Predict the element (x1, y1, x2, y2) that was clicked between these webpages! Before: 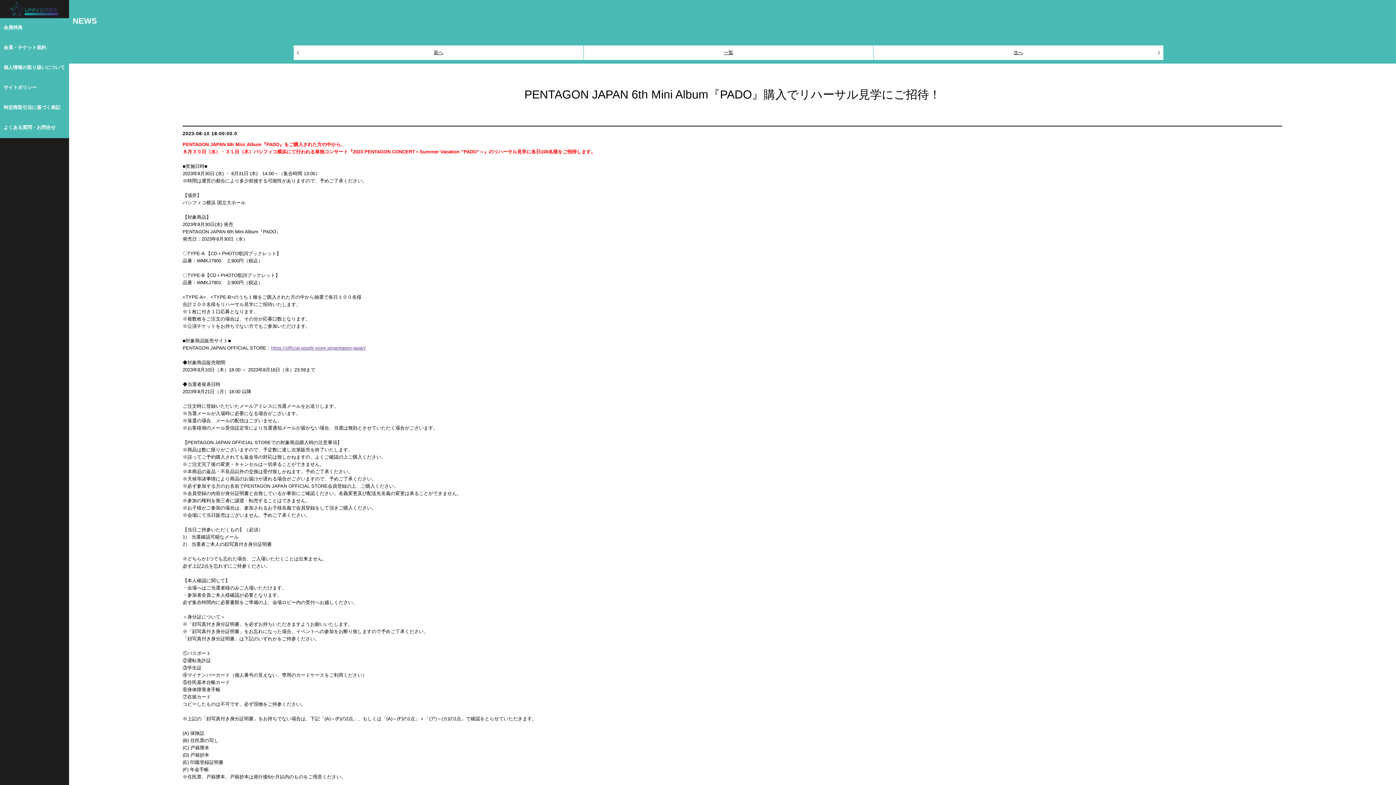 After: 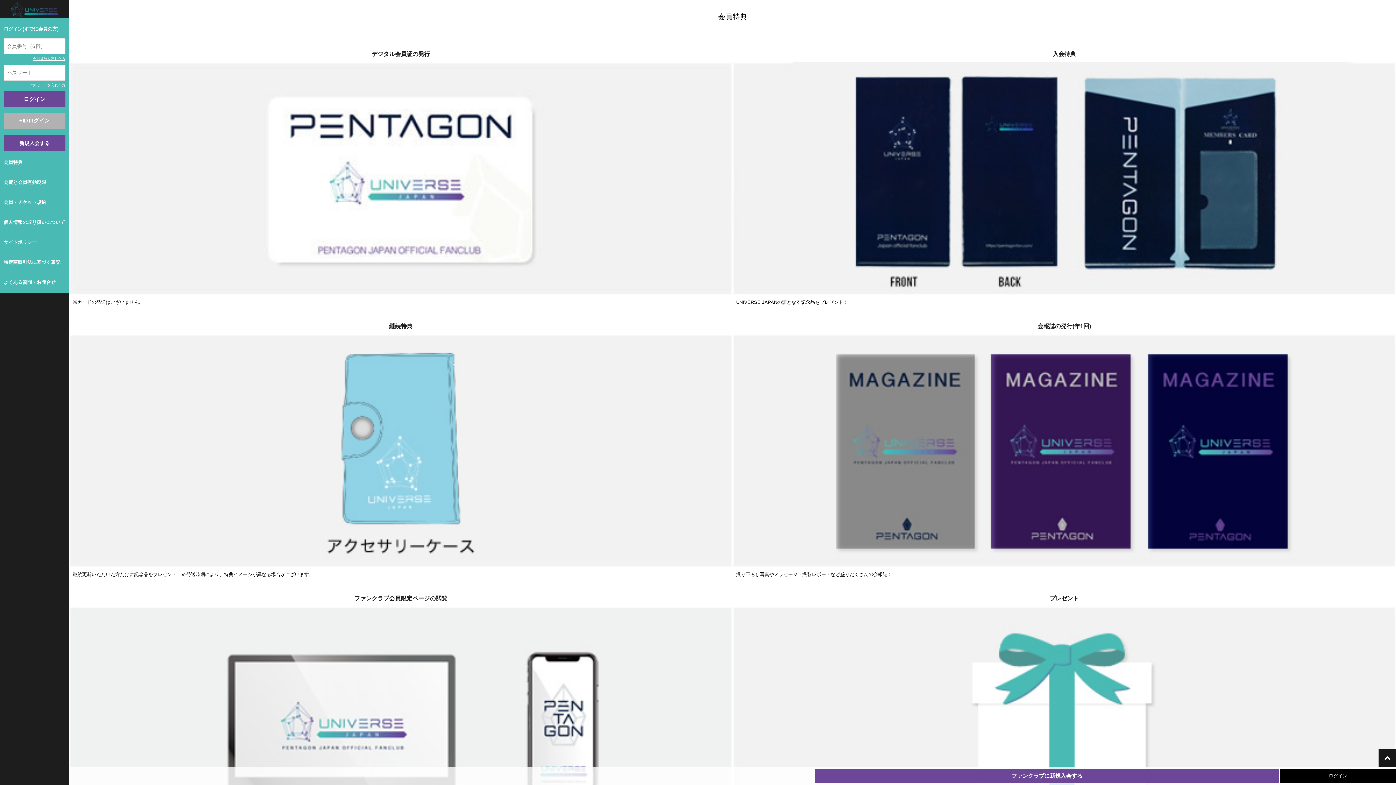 Action: bbox: (0, 18, 69, 38) label: 会員特典